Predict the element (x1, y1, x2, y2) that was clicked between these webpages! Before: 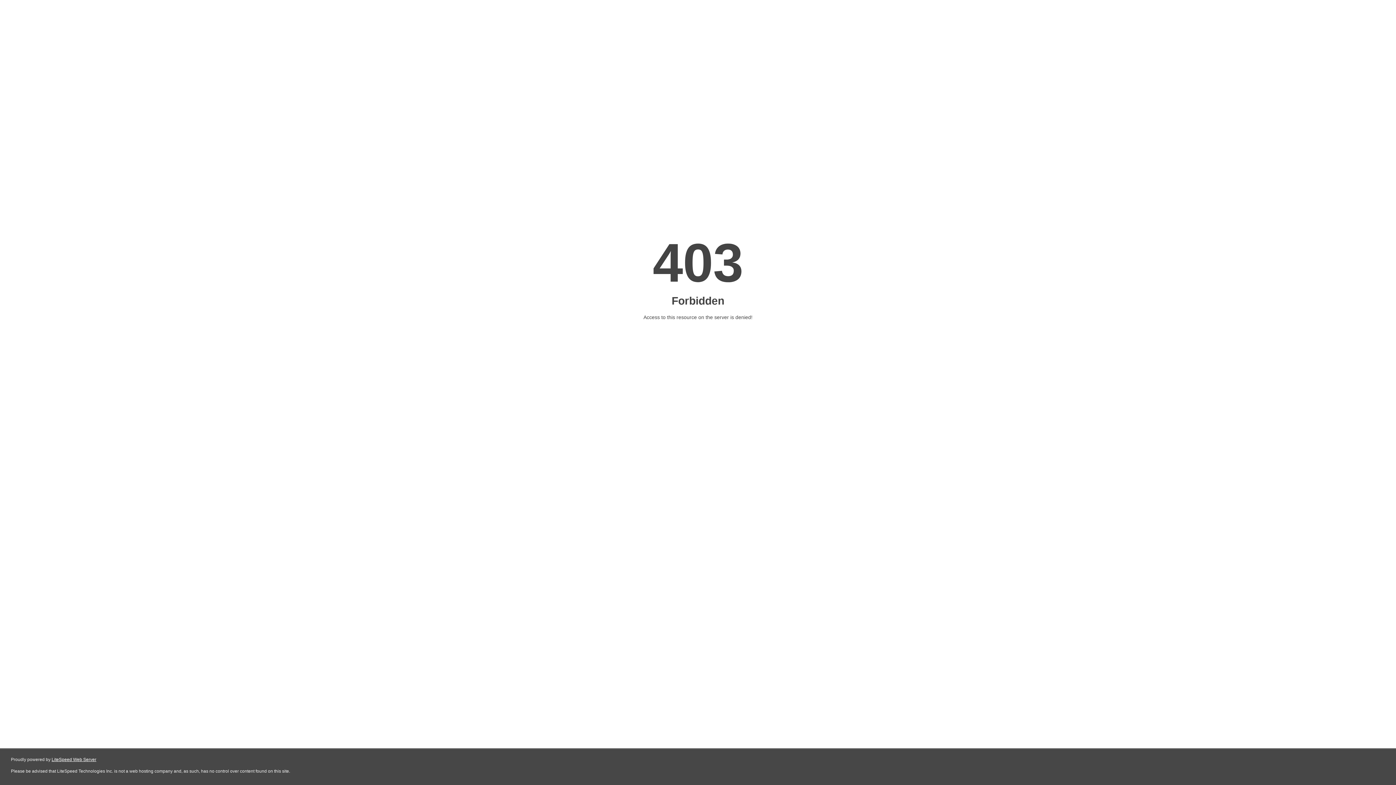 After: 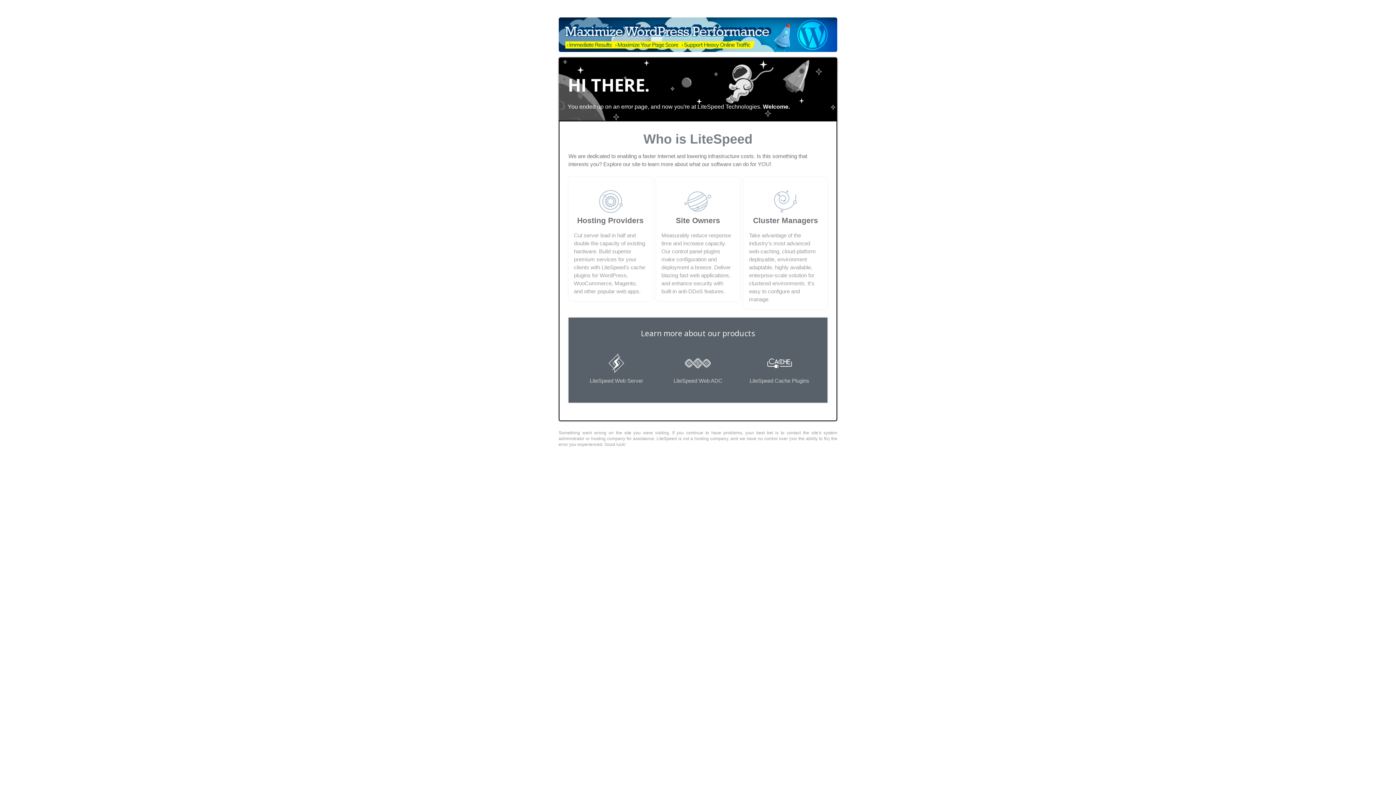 Action: bbox: (51, 757, 96, 762) label: LiteSpeed Web Server